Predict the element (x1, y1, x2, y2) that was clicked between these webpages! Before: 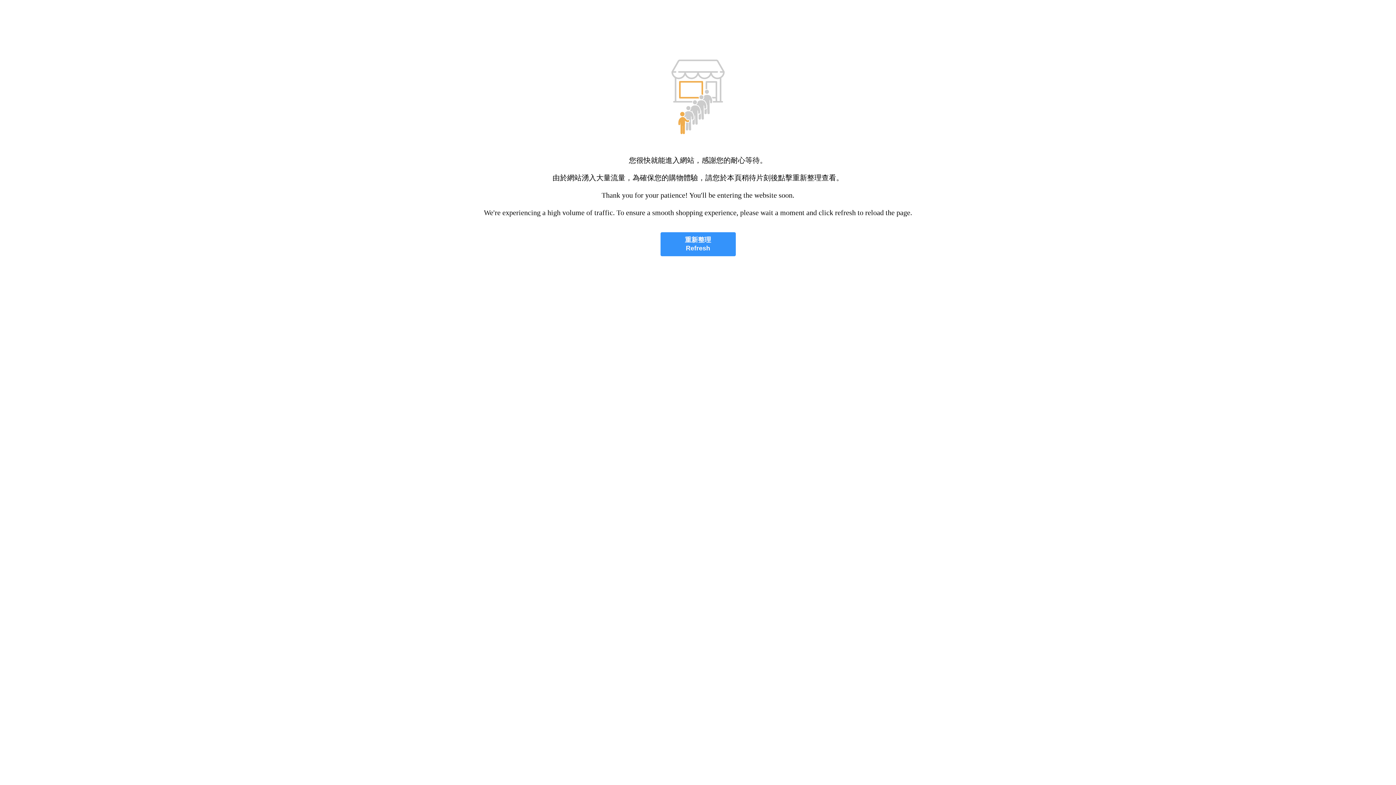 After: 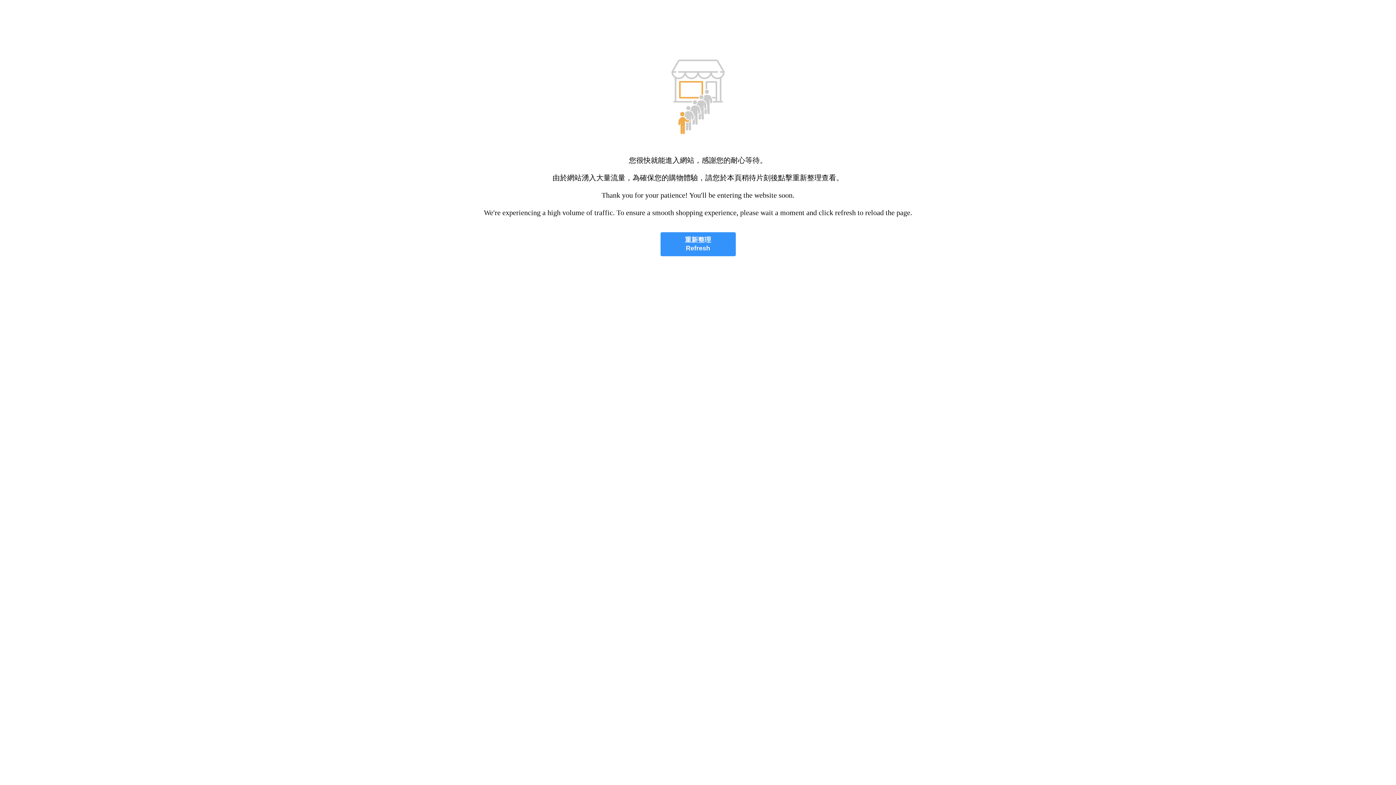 Action: bbox: (660, 232, 735, 256) label: 重新整理
Refresh